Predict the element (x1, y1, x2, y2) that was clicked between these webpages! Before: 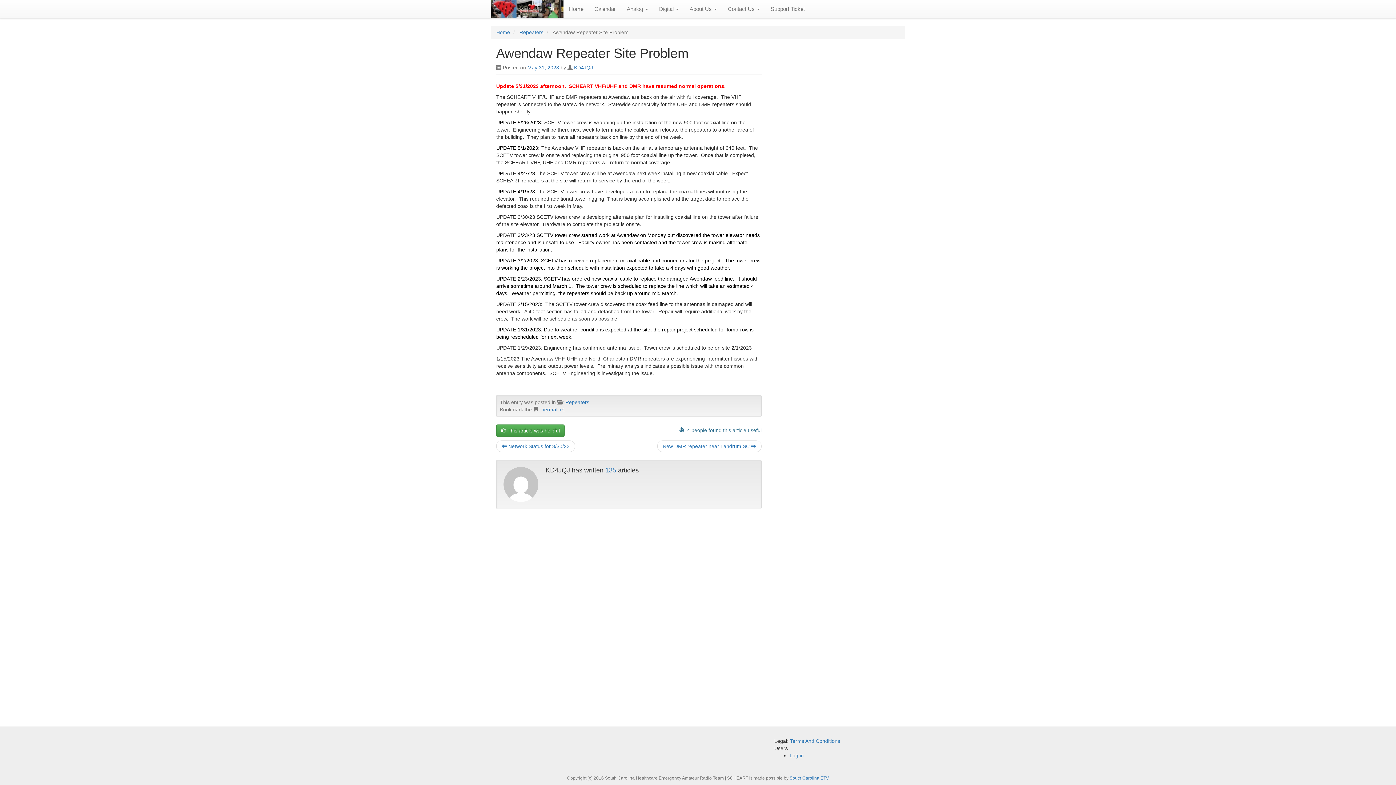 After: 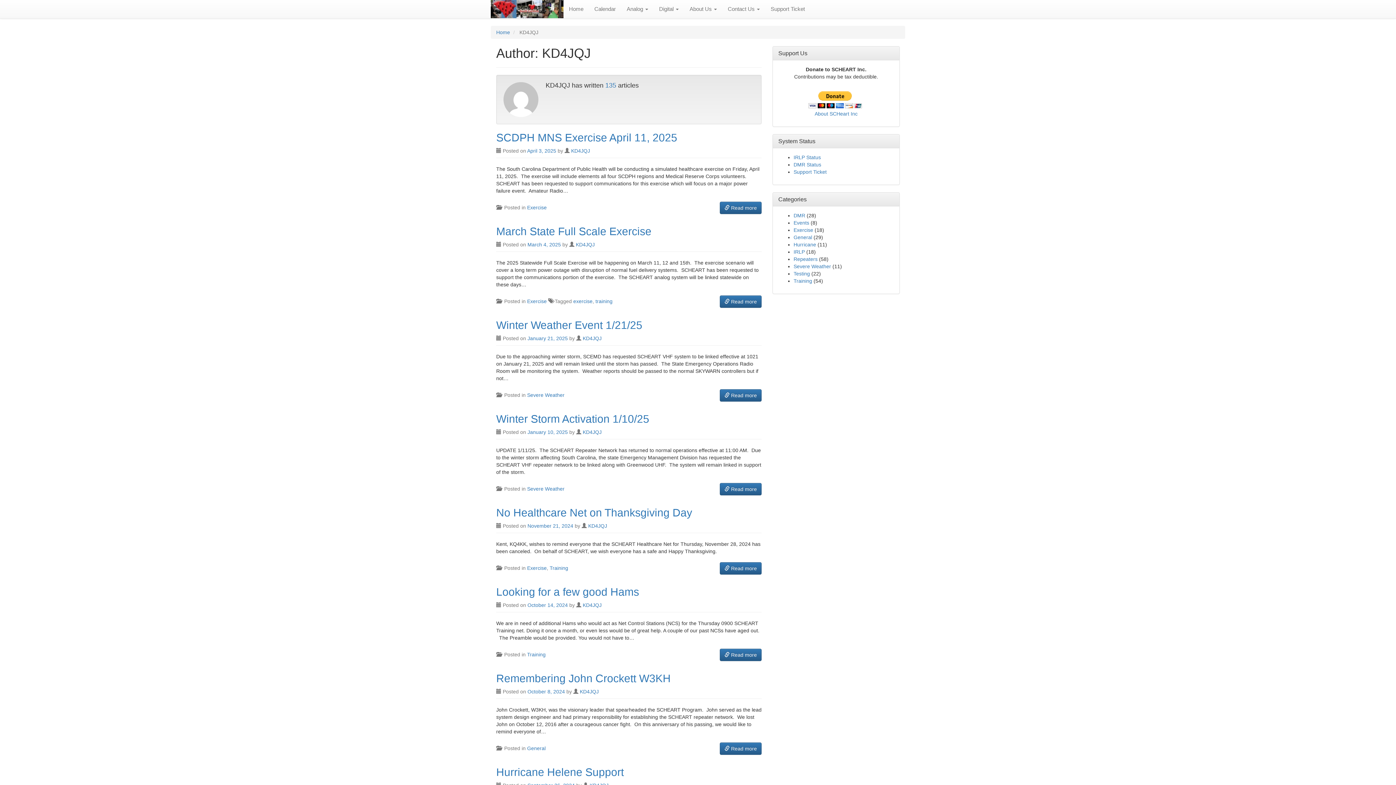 Action: label: 135 bbox: (605, 466, 616, 474)